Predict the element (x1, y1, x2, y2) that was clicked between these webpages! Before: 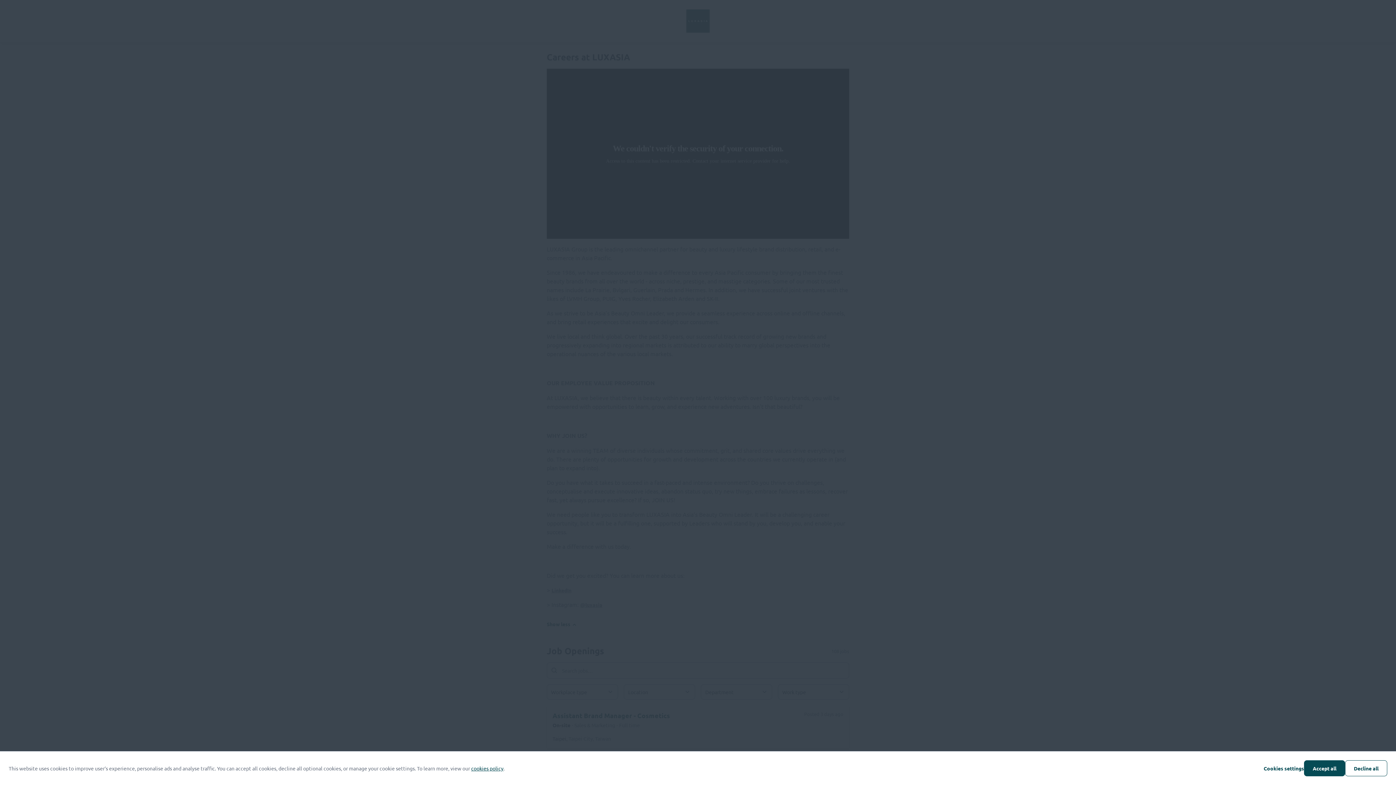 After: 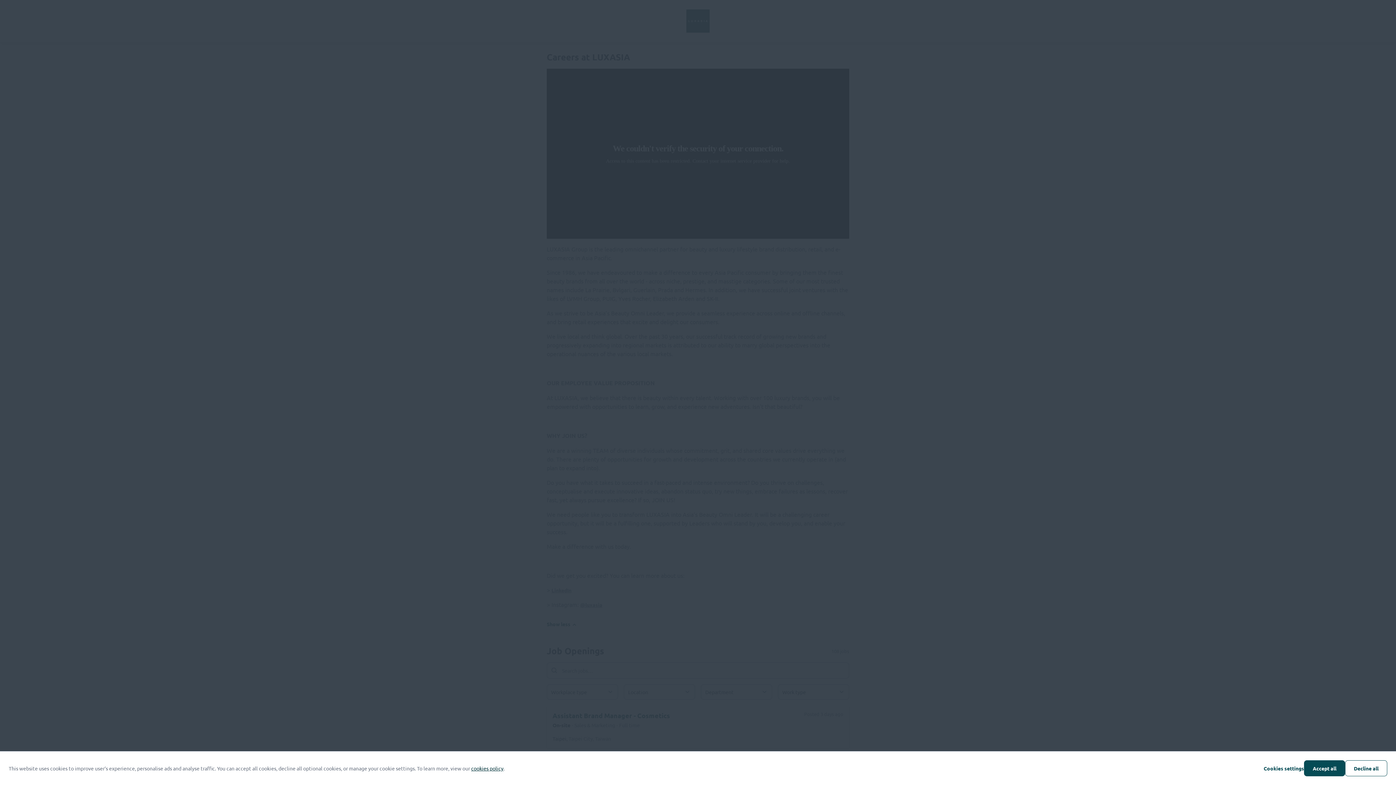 Action: bbox: (471, 765, 503, 772) label: cookies policy